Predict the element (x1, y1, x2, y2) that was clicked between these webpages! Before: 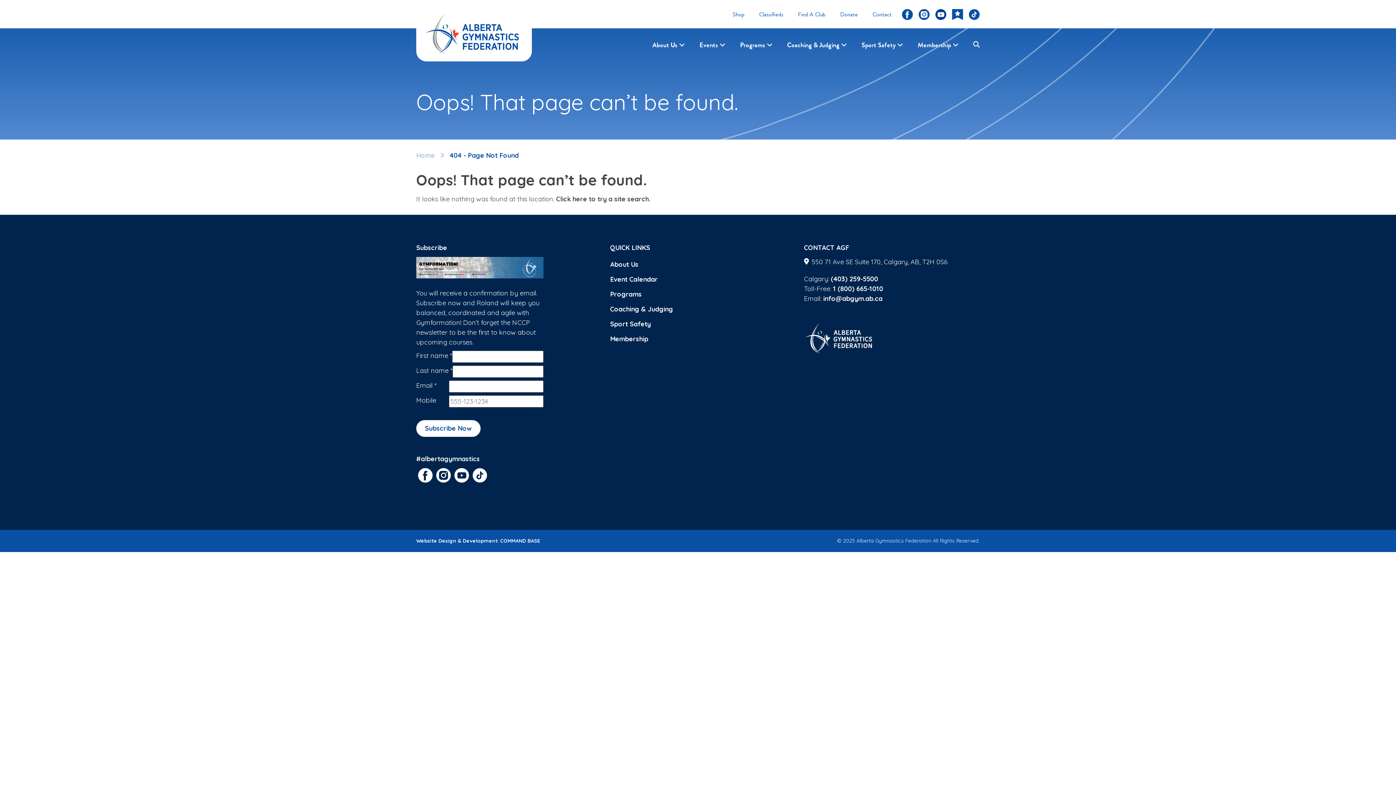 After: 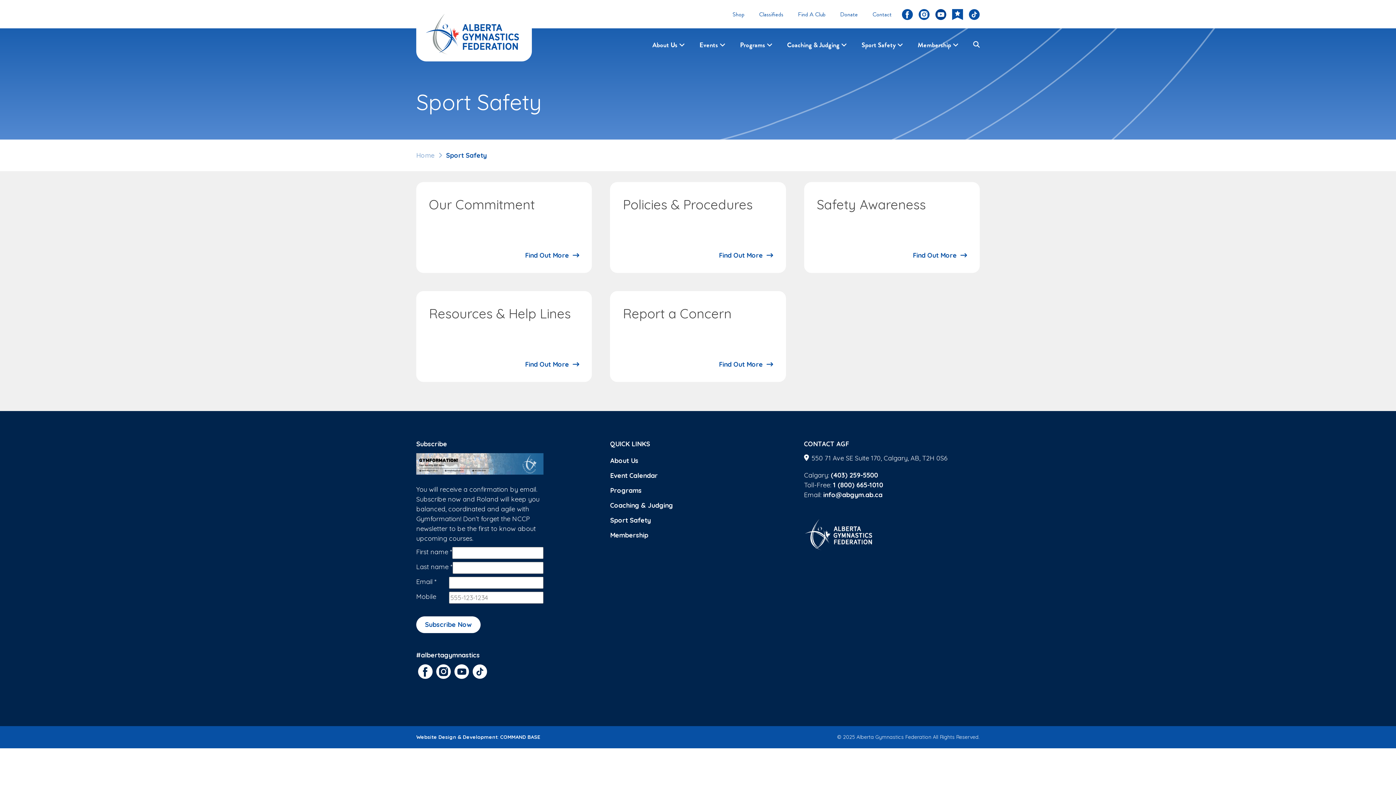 Action: label: Sport Safety bbox: (610, 316, 652, 331)